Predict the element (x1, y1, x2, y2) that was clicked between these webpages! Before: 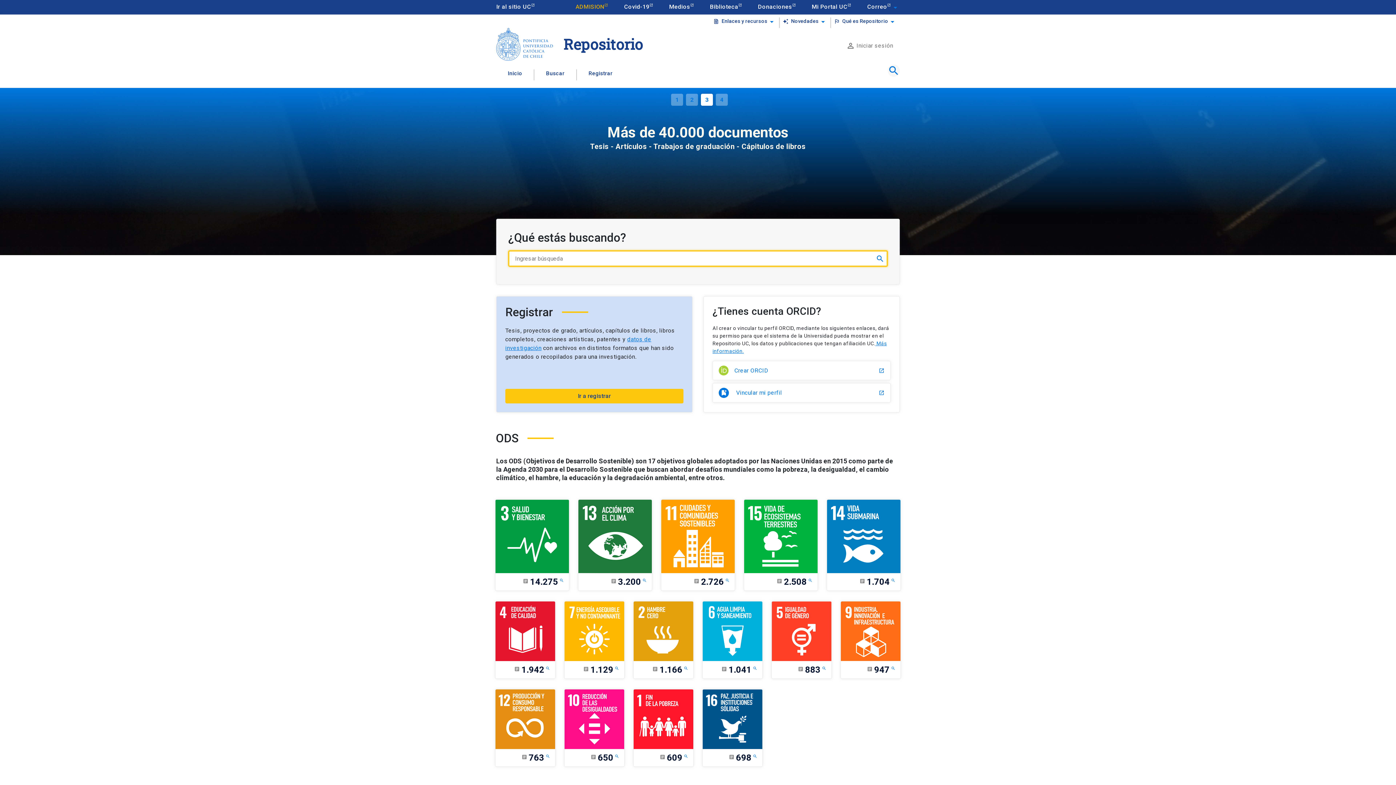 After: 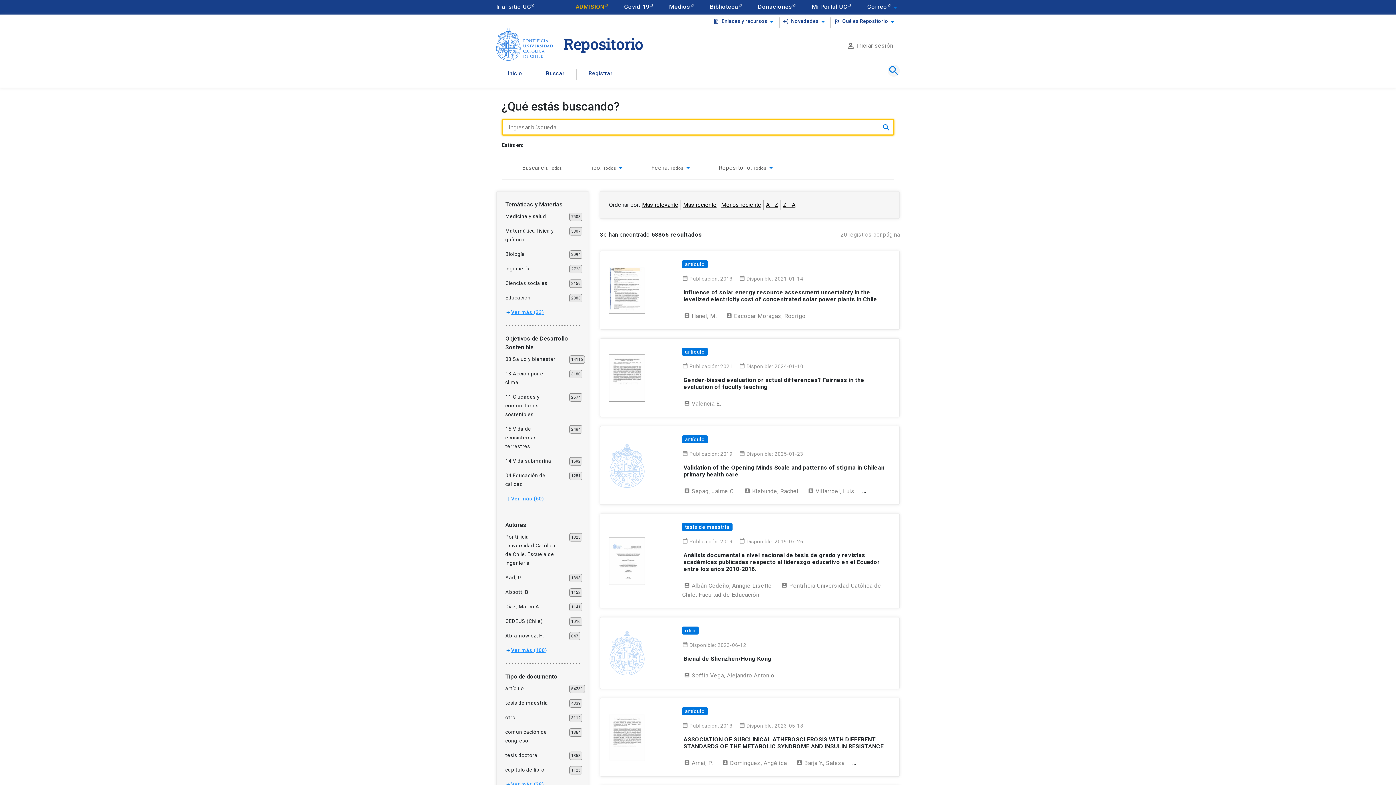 Action: label: Ir a bùsqueda simple bbox: (888, 64, 900, 76)